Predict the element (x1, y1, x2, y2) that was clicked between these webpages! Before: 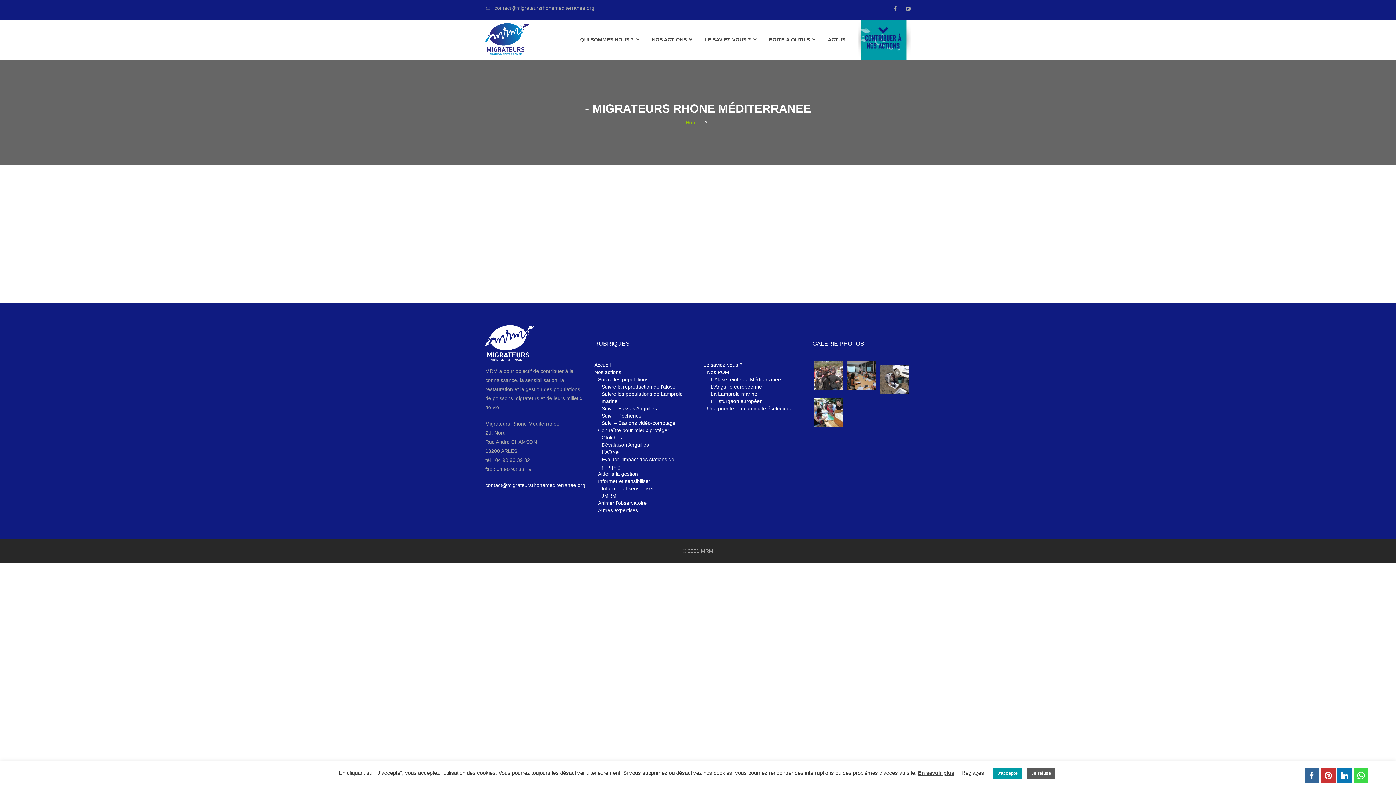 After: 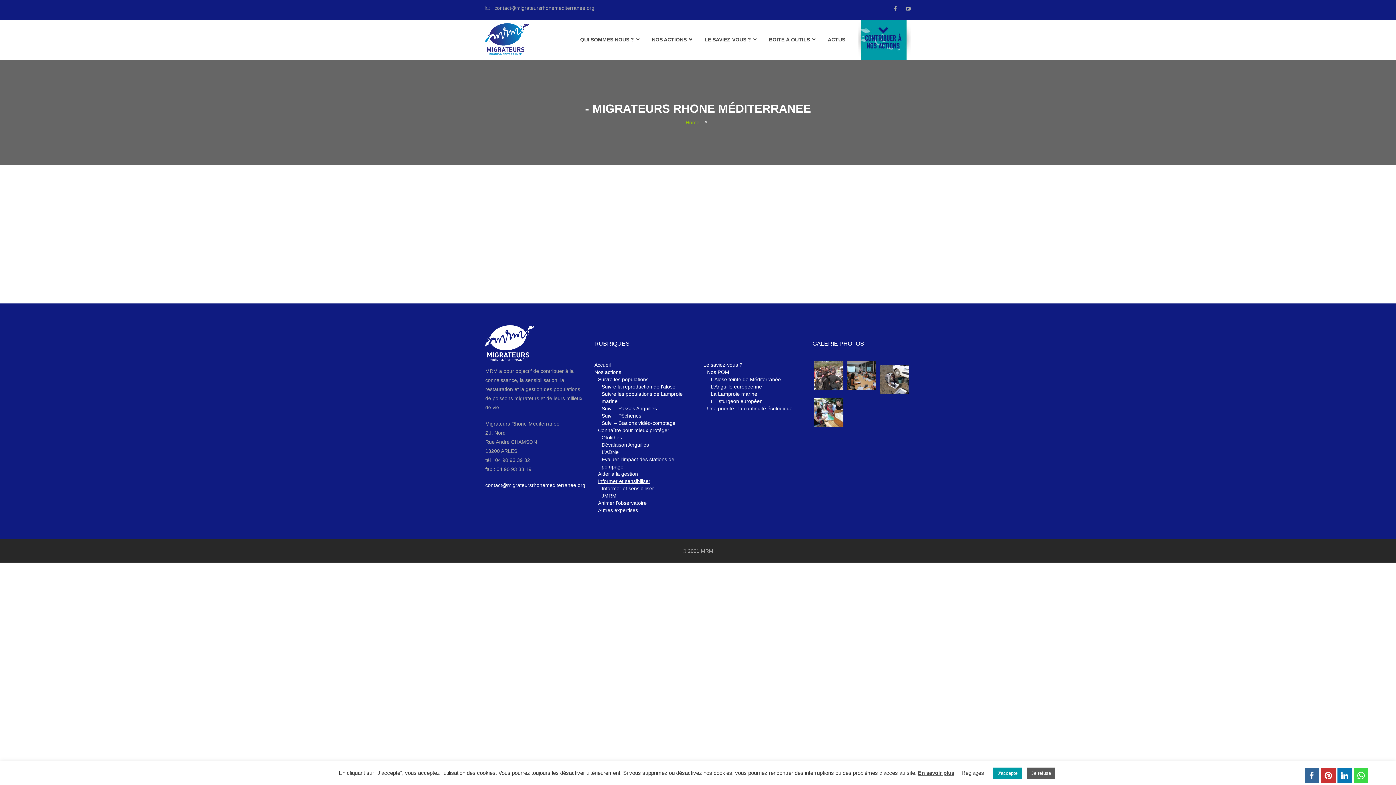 Action: bbox: (598, 478, 650, 488) label: Informer et sensibiliser